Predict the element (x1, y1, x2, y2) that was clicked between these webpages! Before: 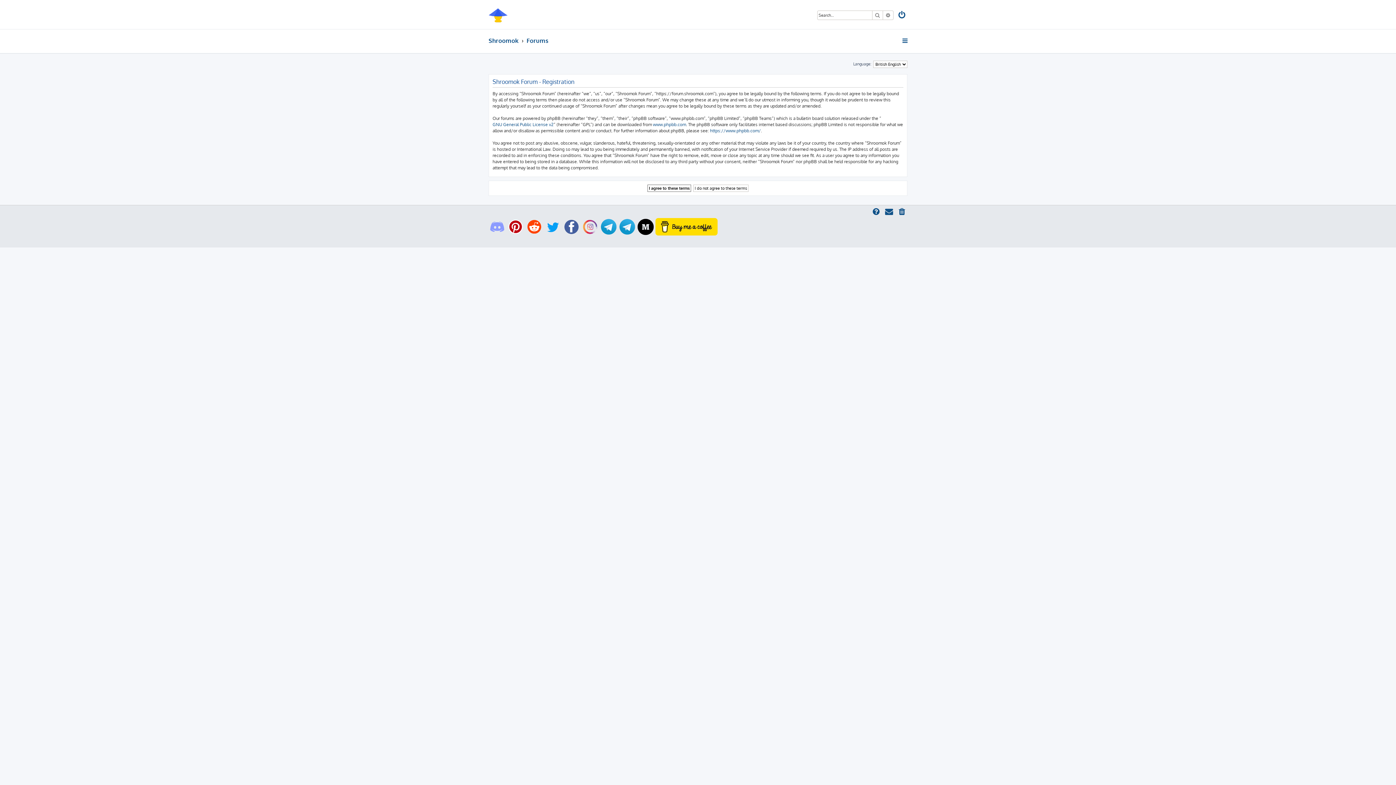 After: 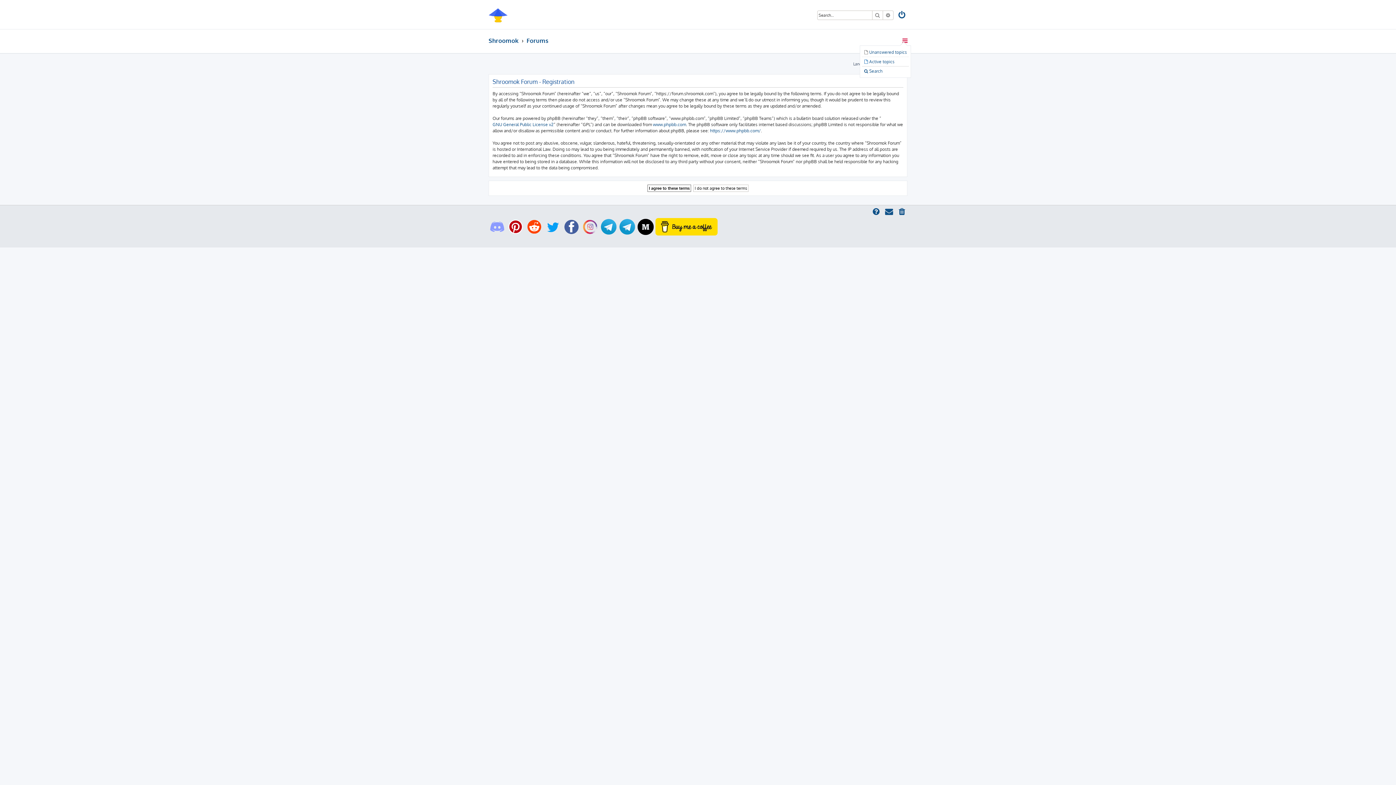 Action: bbox: (901, 34, 909, 47)